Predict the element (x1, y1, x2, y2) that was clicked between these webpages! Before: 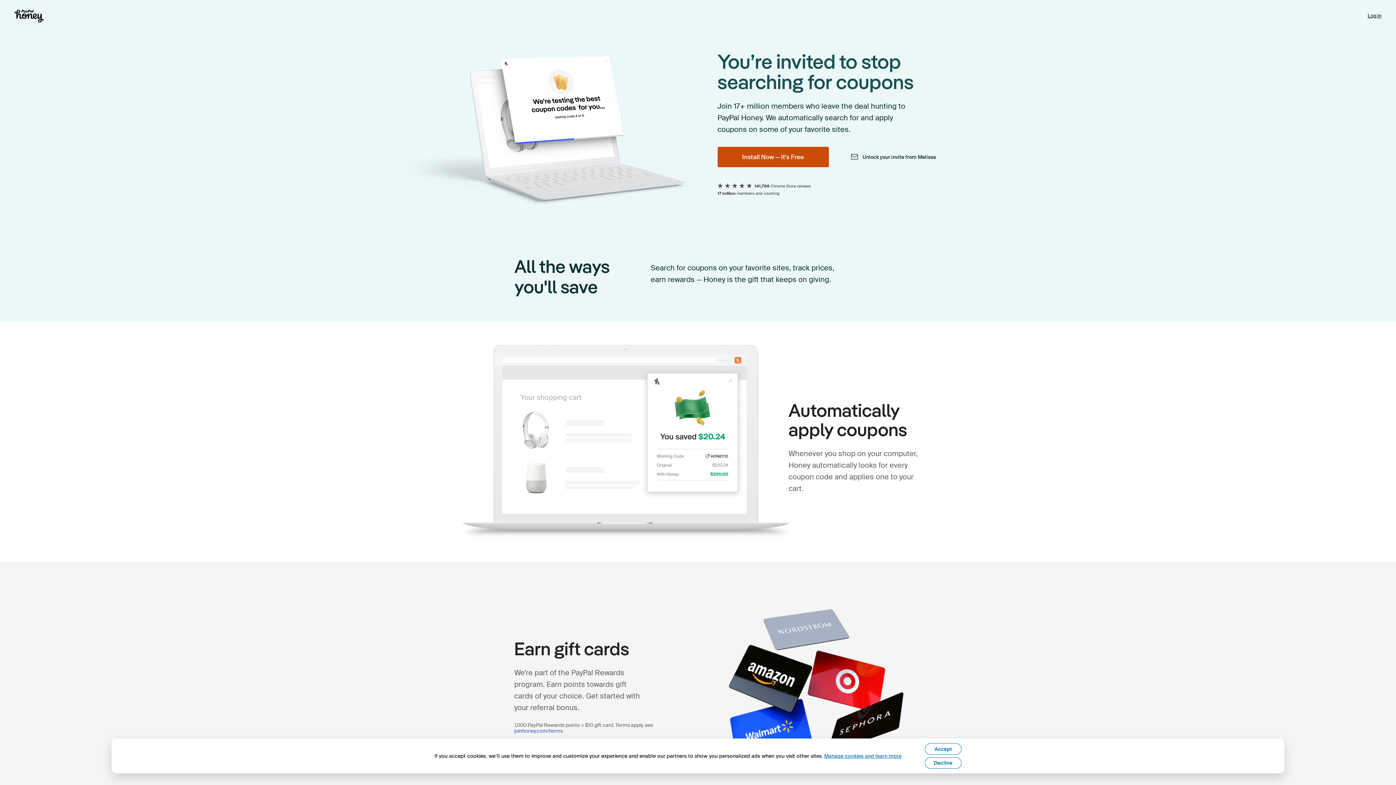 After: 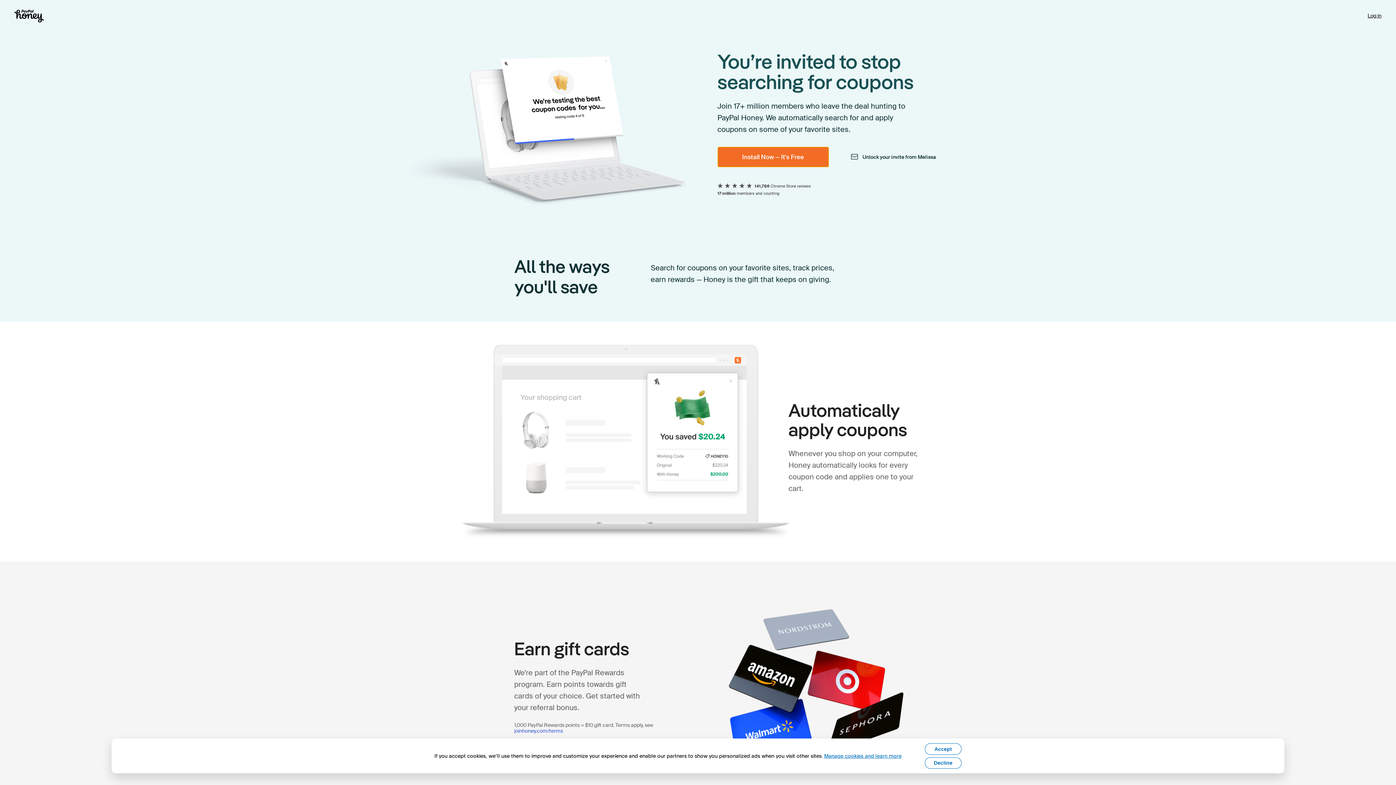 Action: label: Install Now — It's Free bbox: (717, 146, 828, 167)